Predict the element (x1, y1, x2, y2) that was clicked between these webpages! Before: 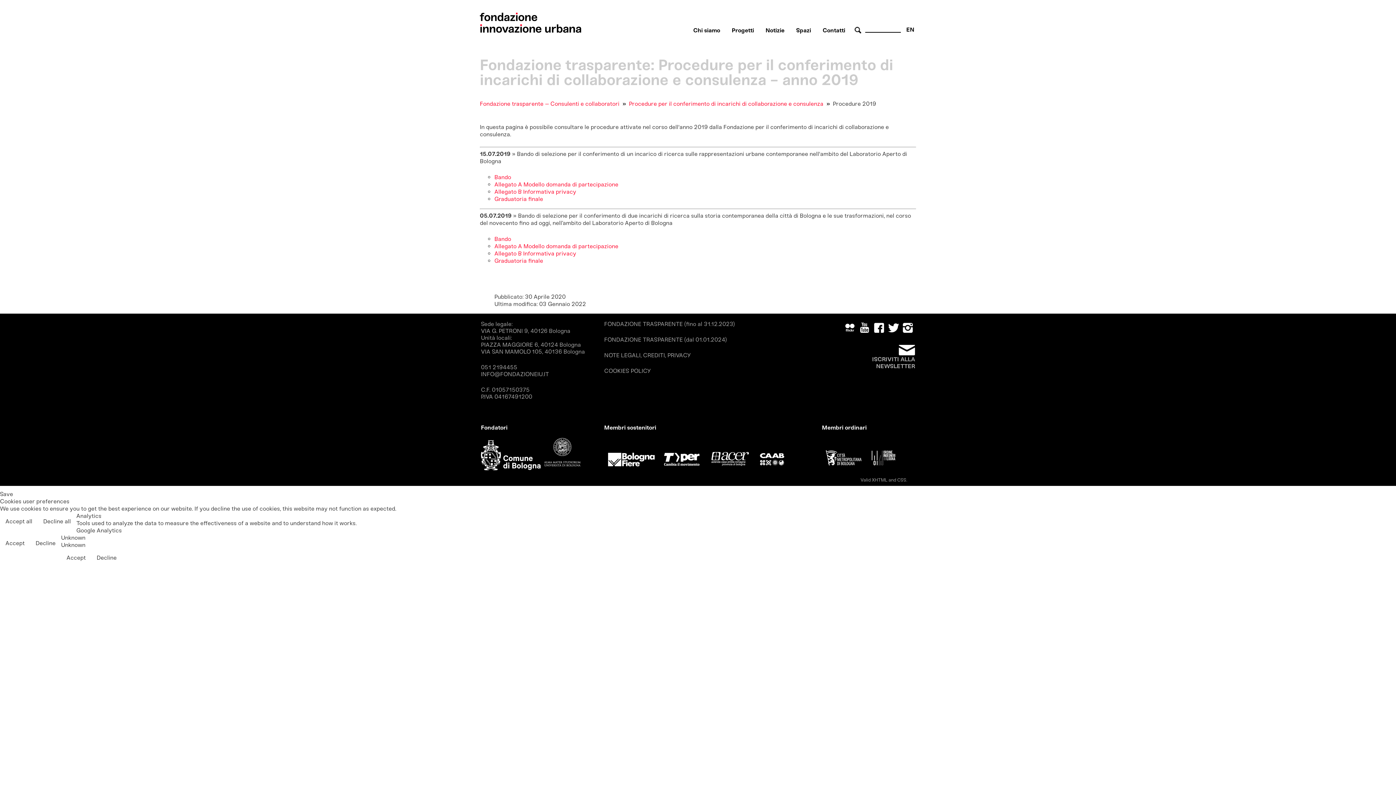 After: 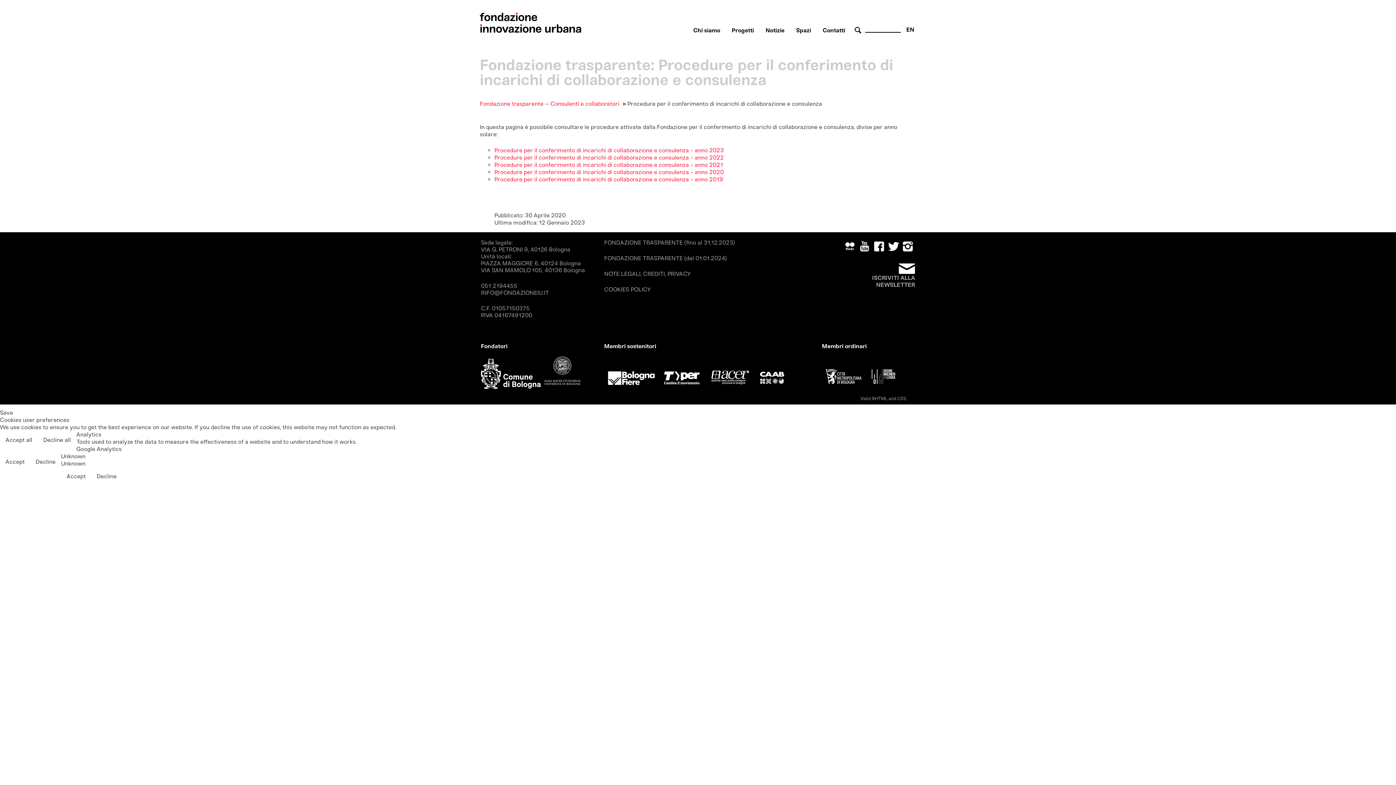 Action: bbox: (629, 100, 823, 107) label: Procedure per il conferimento di incarichi di collaborazione e consulenza